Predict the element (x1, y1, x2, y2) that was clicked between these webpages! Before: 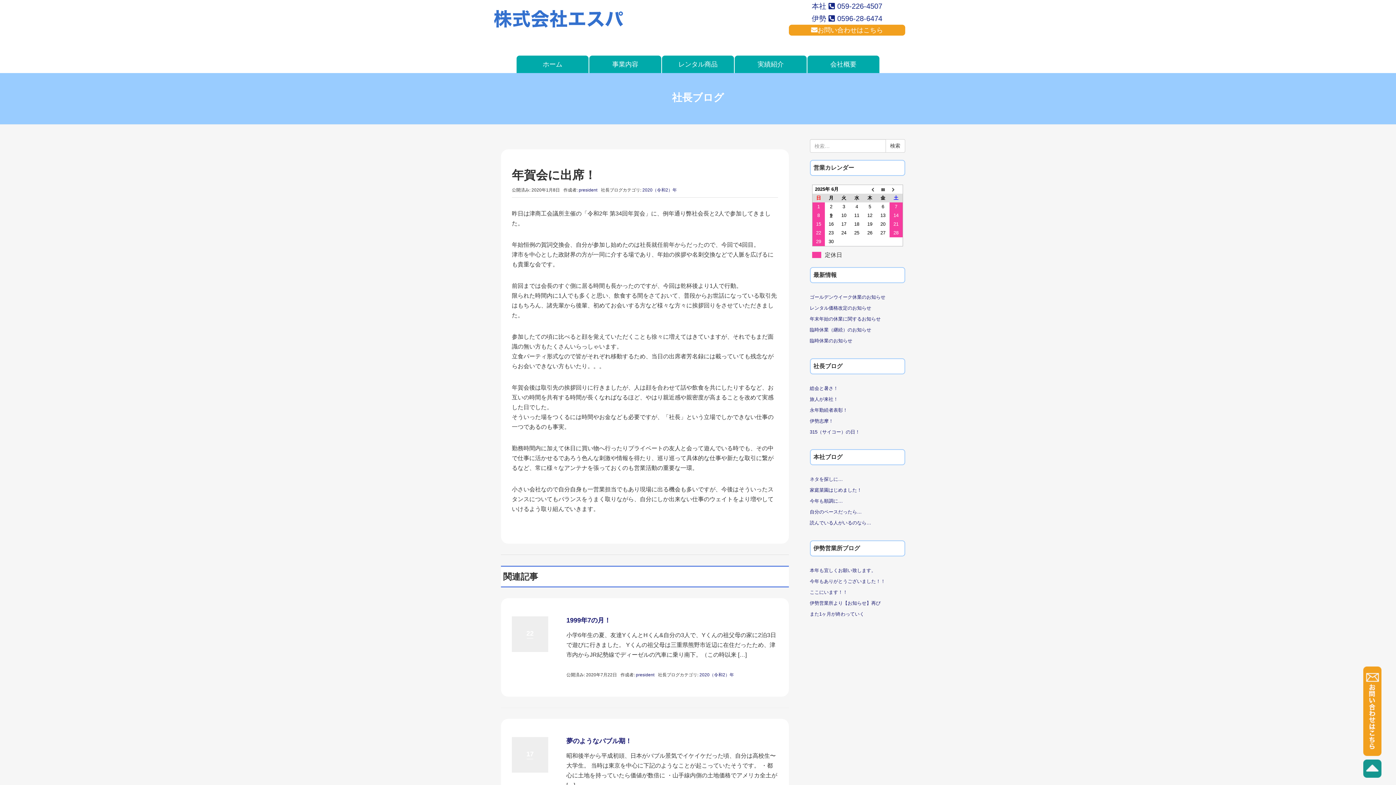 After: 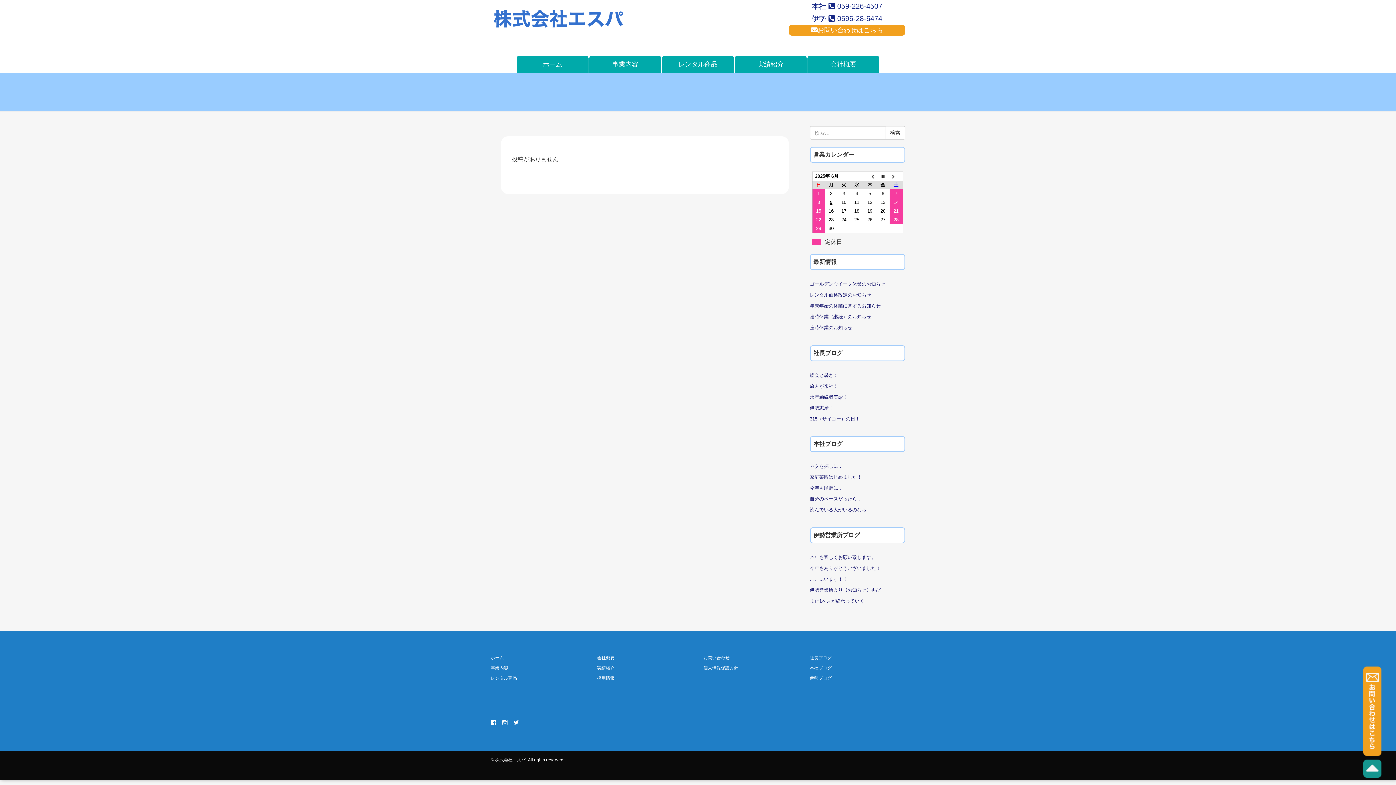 Action: label: president bbox: (636, 672, 654, 677)